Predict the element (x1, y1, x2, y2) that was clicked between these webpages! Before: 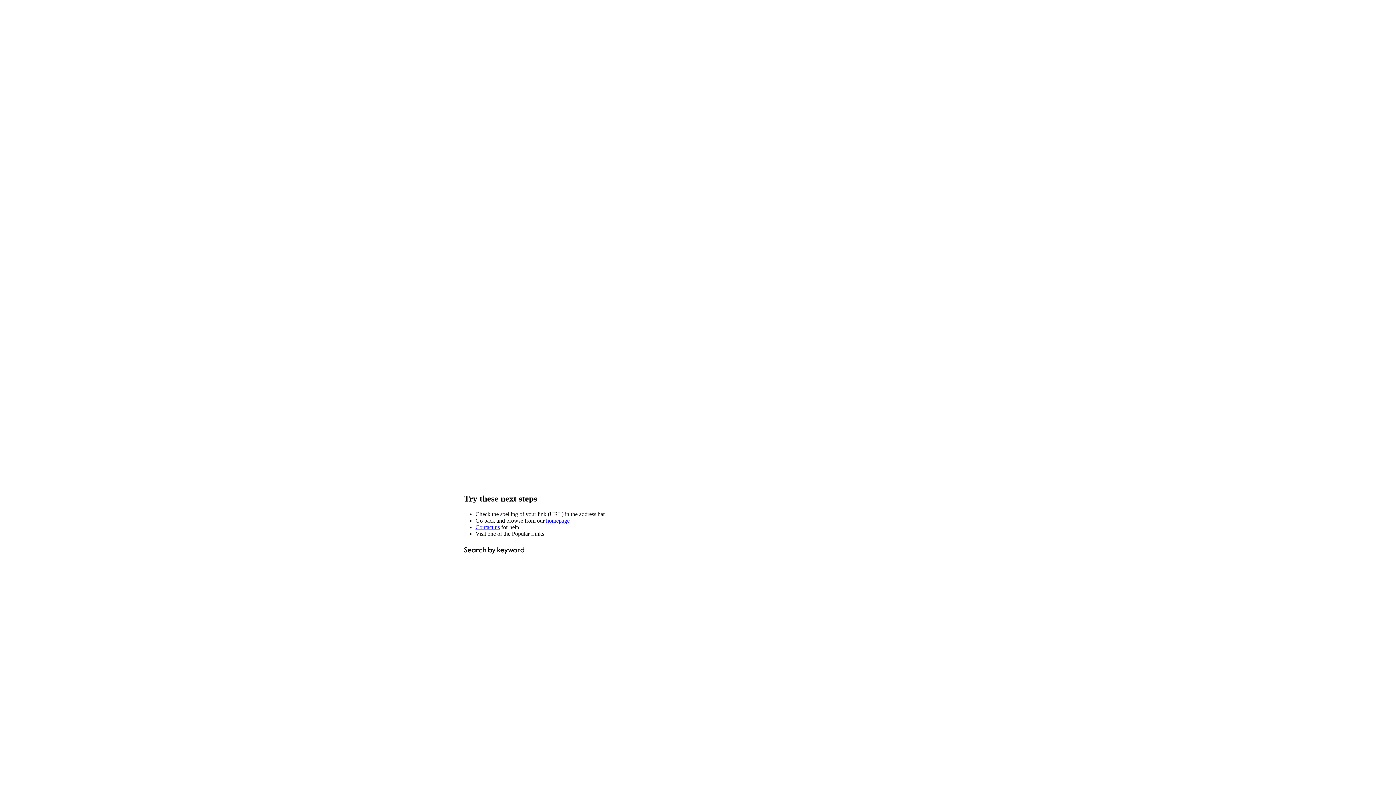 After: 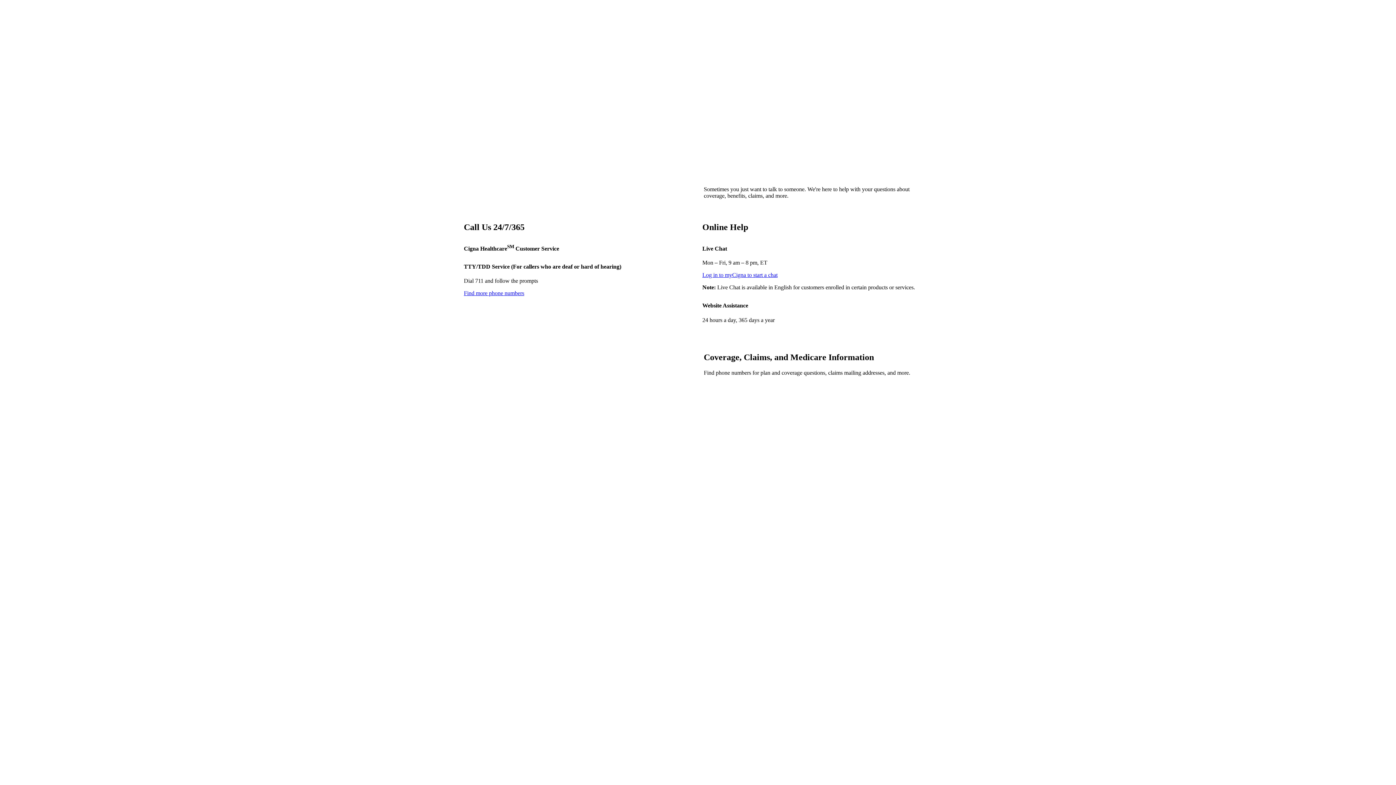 Action: label: Contact us bbox: (475, 524, 500, 530)